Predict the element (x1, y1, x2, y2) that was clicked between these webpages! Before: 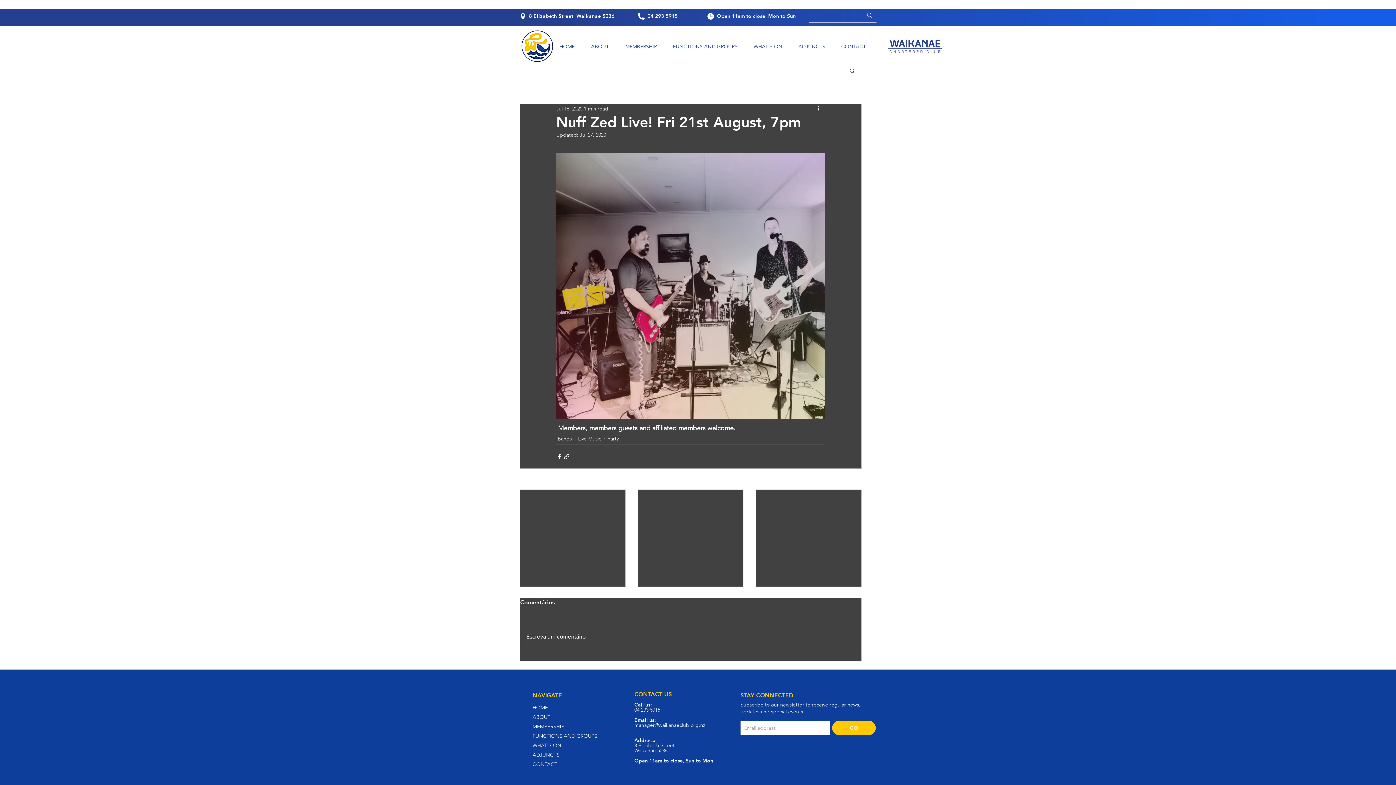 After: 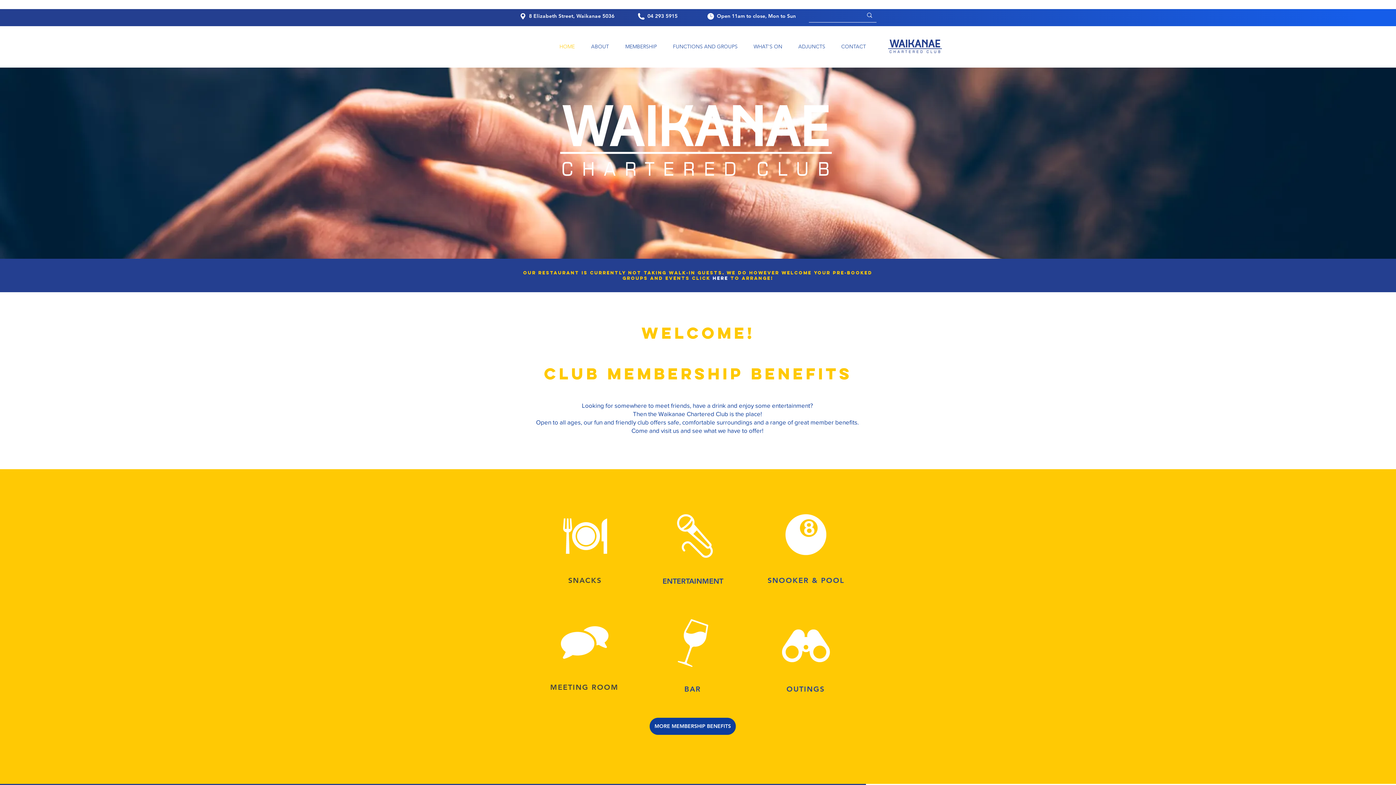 Action: bbox: (520, 29, 554, 62)